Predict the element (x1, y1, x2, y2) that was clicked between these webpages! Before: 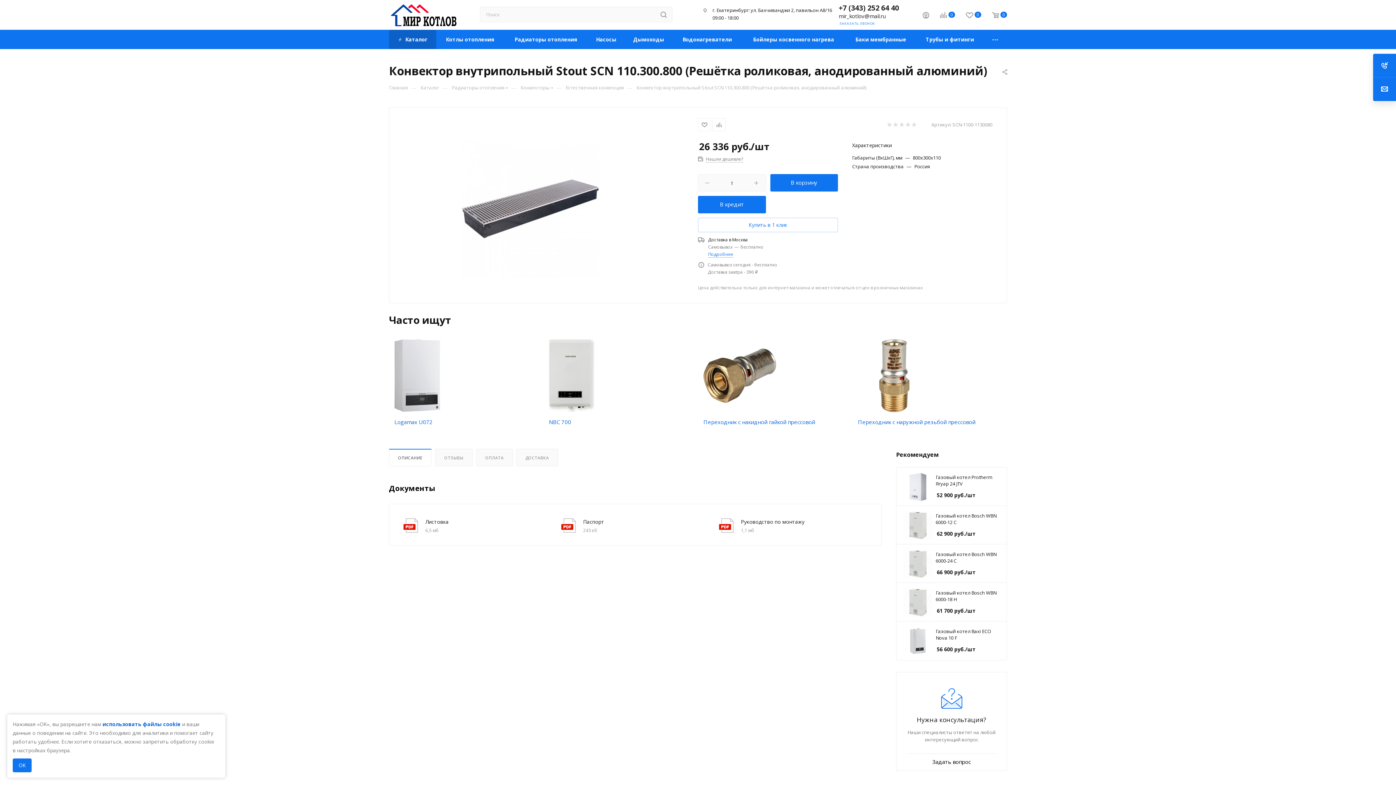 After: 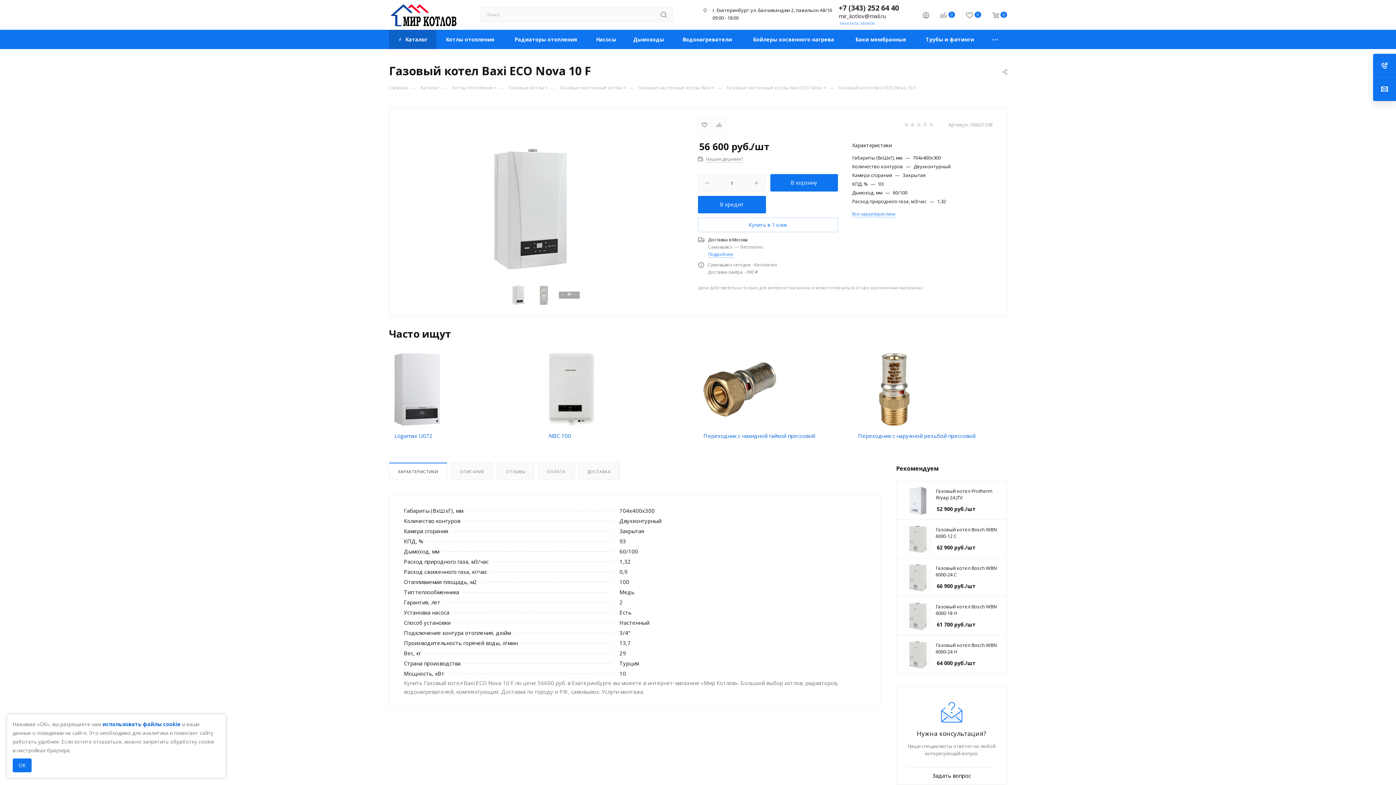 Action: label: Газовый котел Baxi ECO Nova 10 F bbox: (936, 628, 1000, 641)